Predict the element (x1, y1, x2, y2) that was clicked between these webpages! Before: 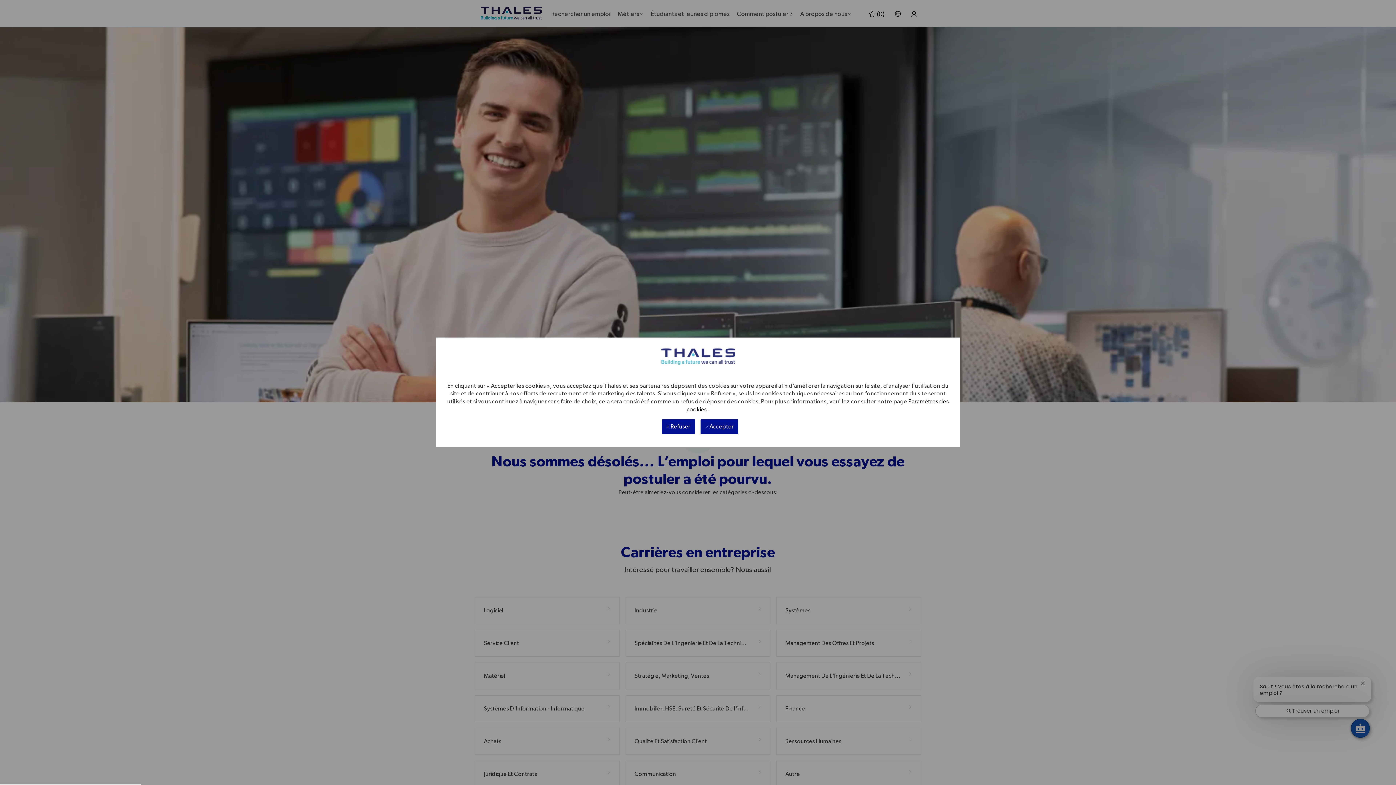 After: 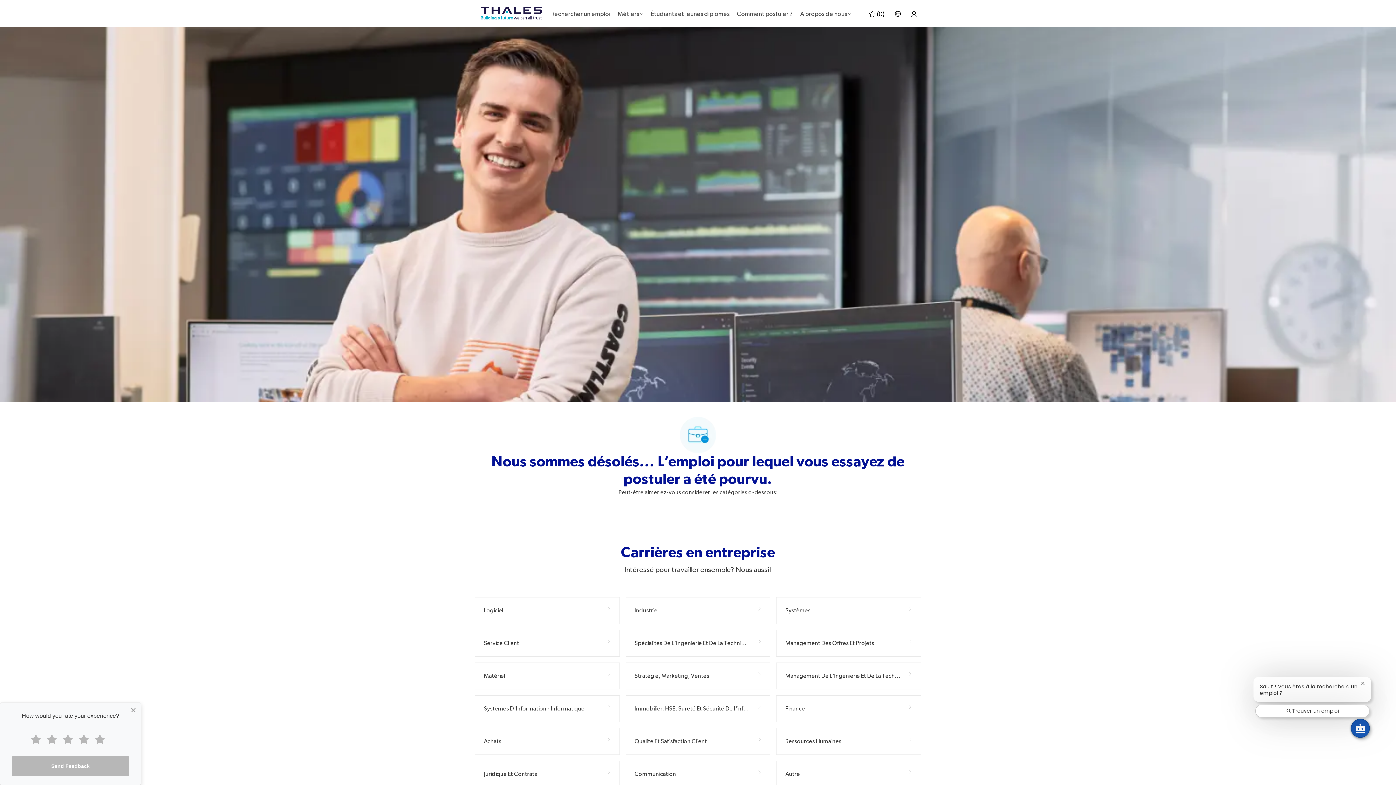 Action: label:  Refuser bbox: (662, 415, 695, 430)